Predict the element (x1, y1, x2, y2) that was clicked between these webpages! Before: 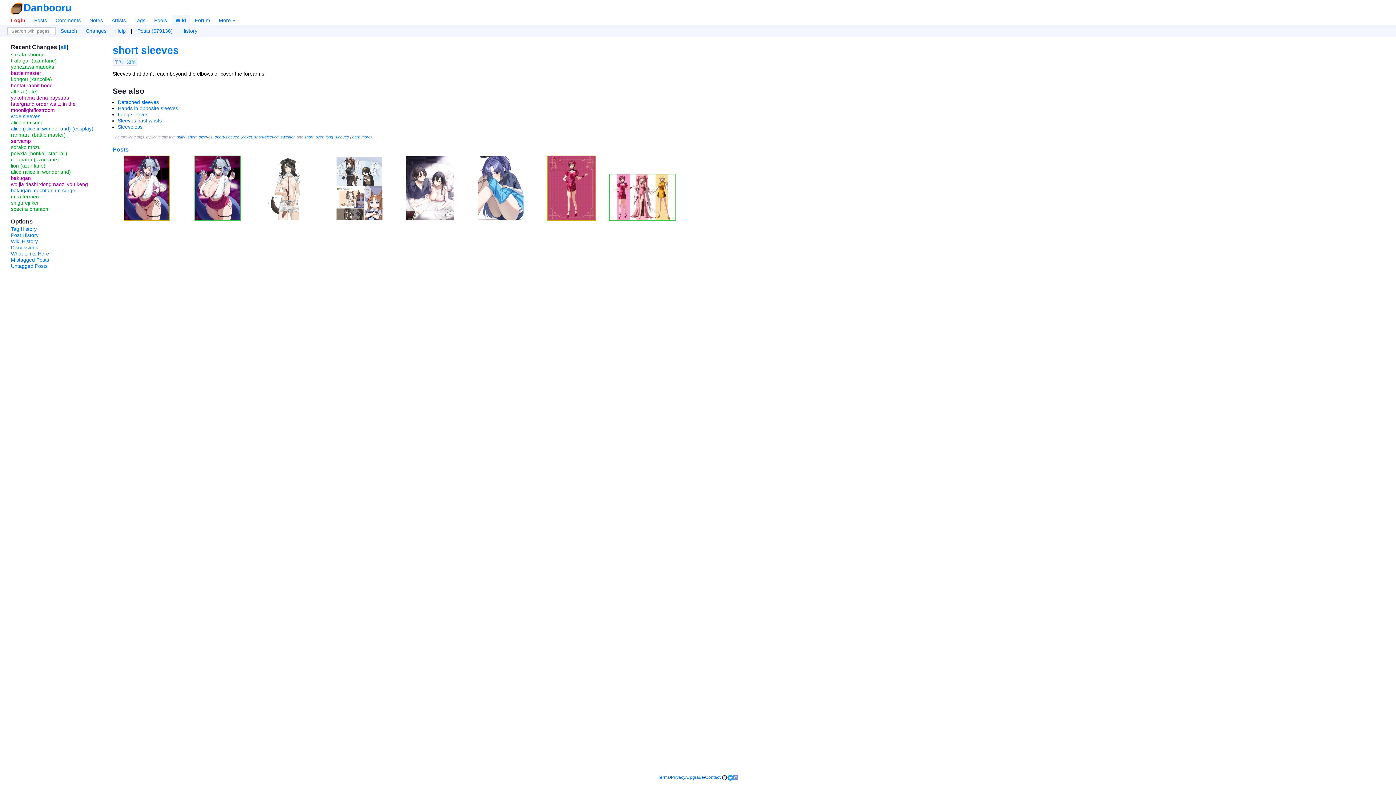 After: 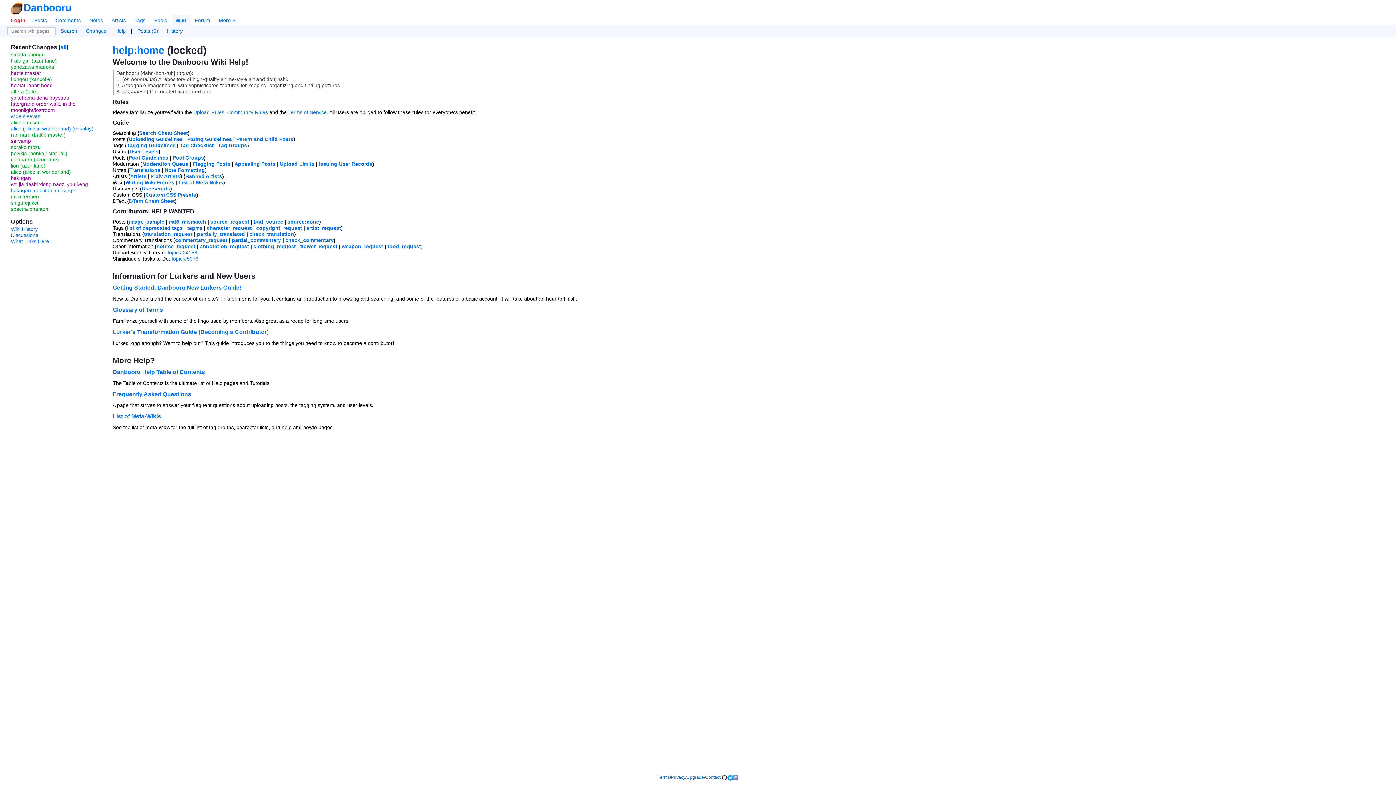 Action: label: Wiki bbox: (172, 15, 189, 25)